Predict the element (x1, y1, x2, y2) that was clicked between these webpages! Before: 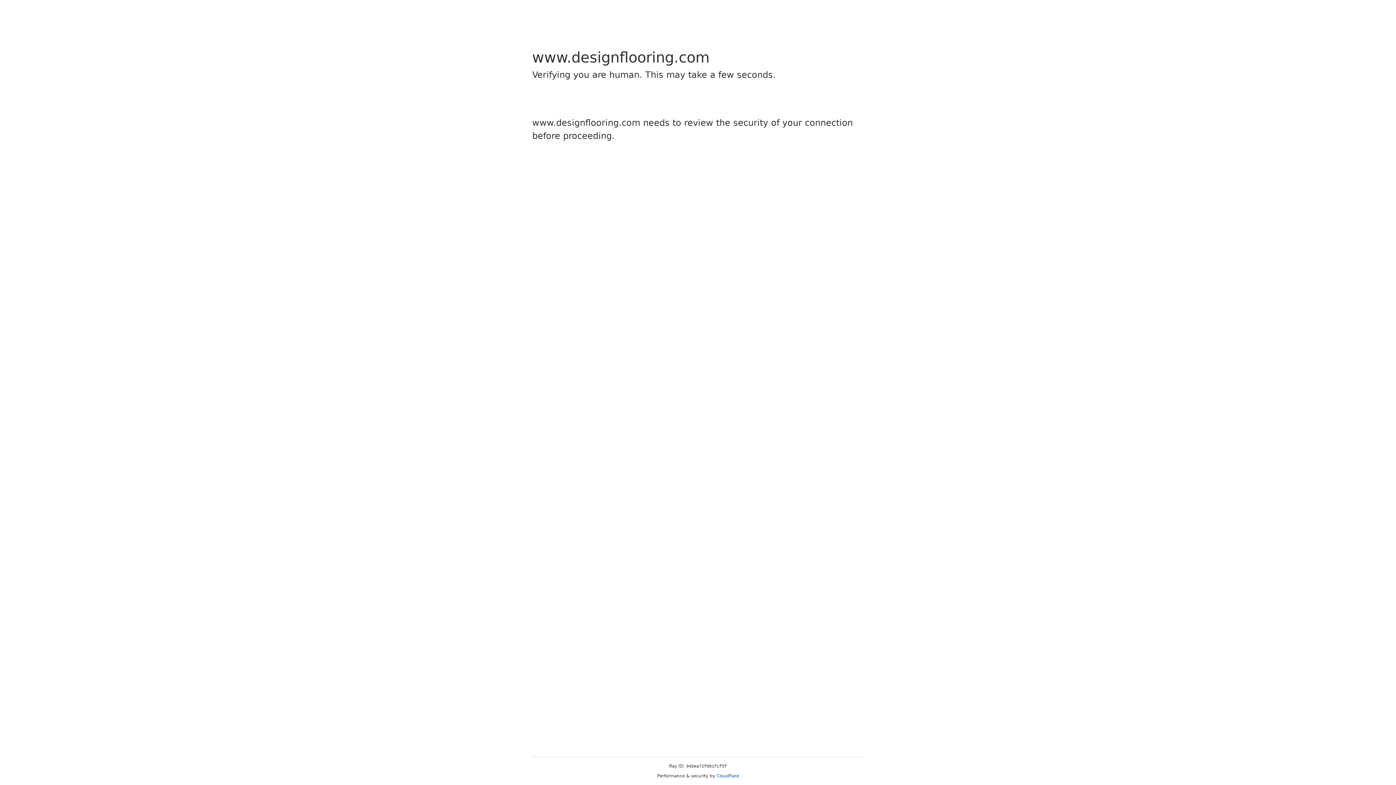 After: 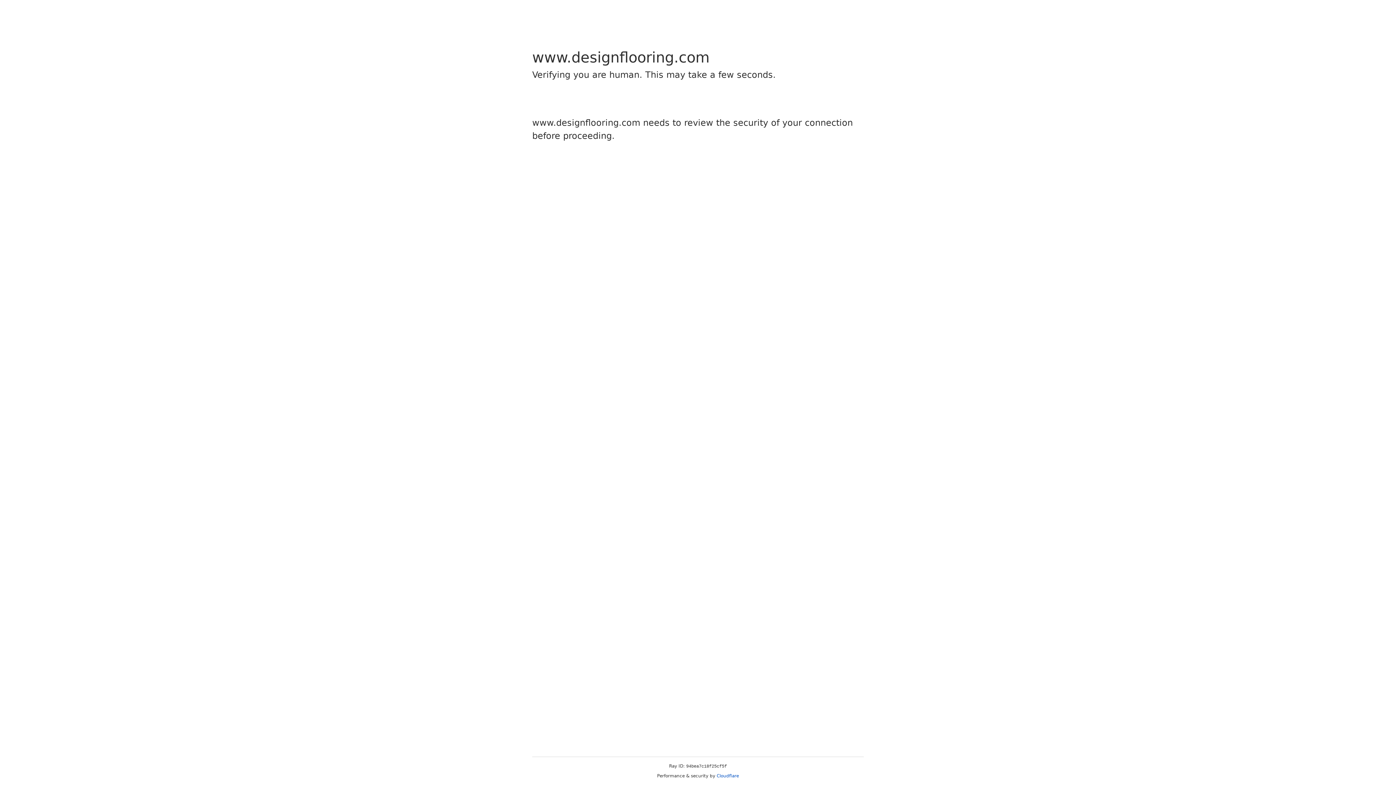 Action: label: Cloudflare bbox: (716, 773, 739, 778)